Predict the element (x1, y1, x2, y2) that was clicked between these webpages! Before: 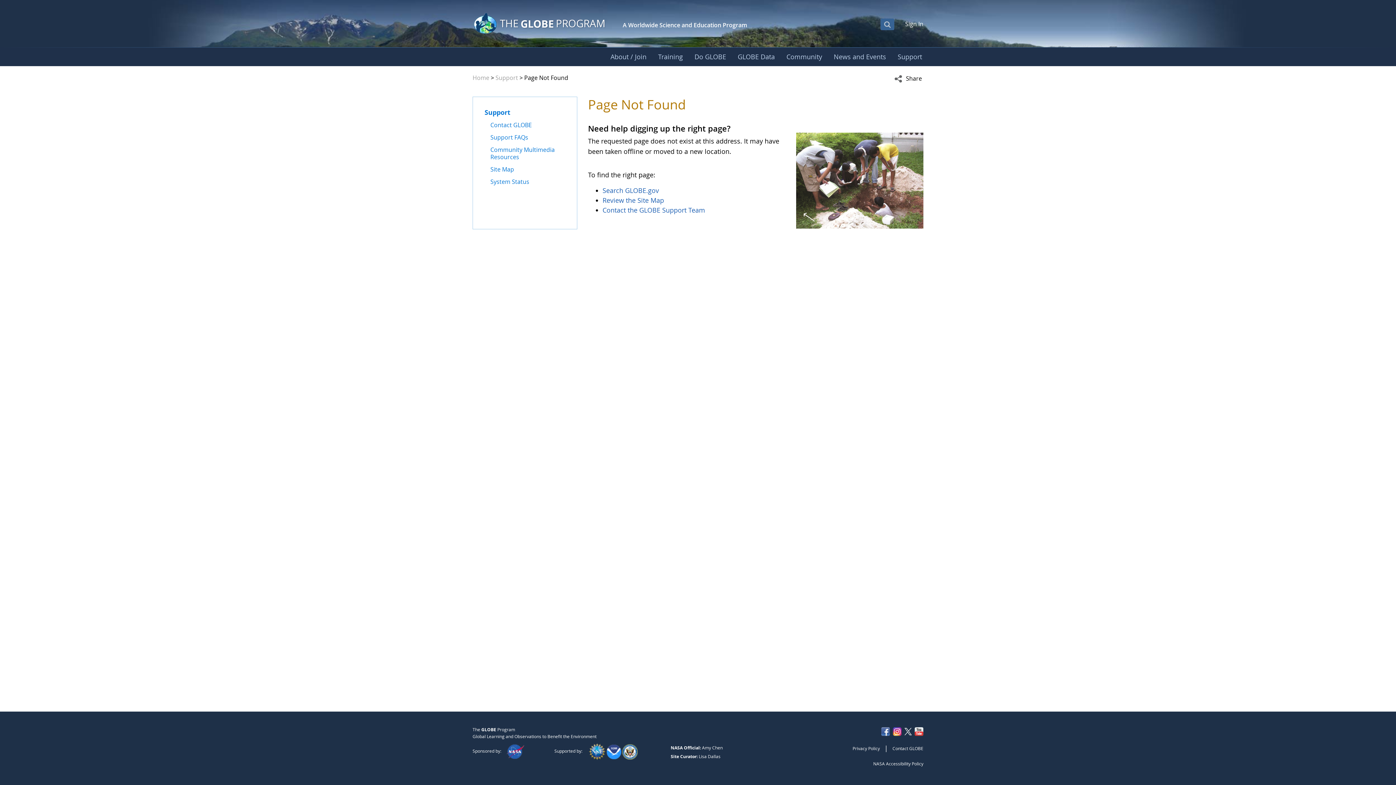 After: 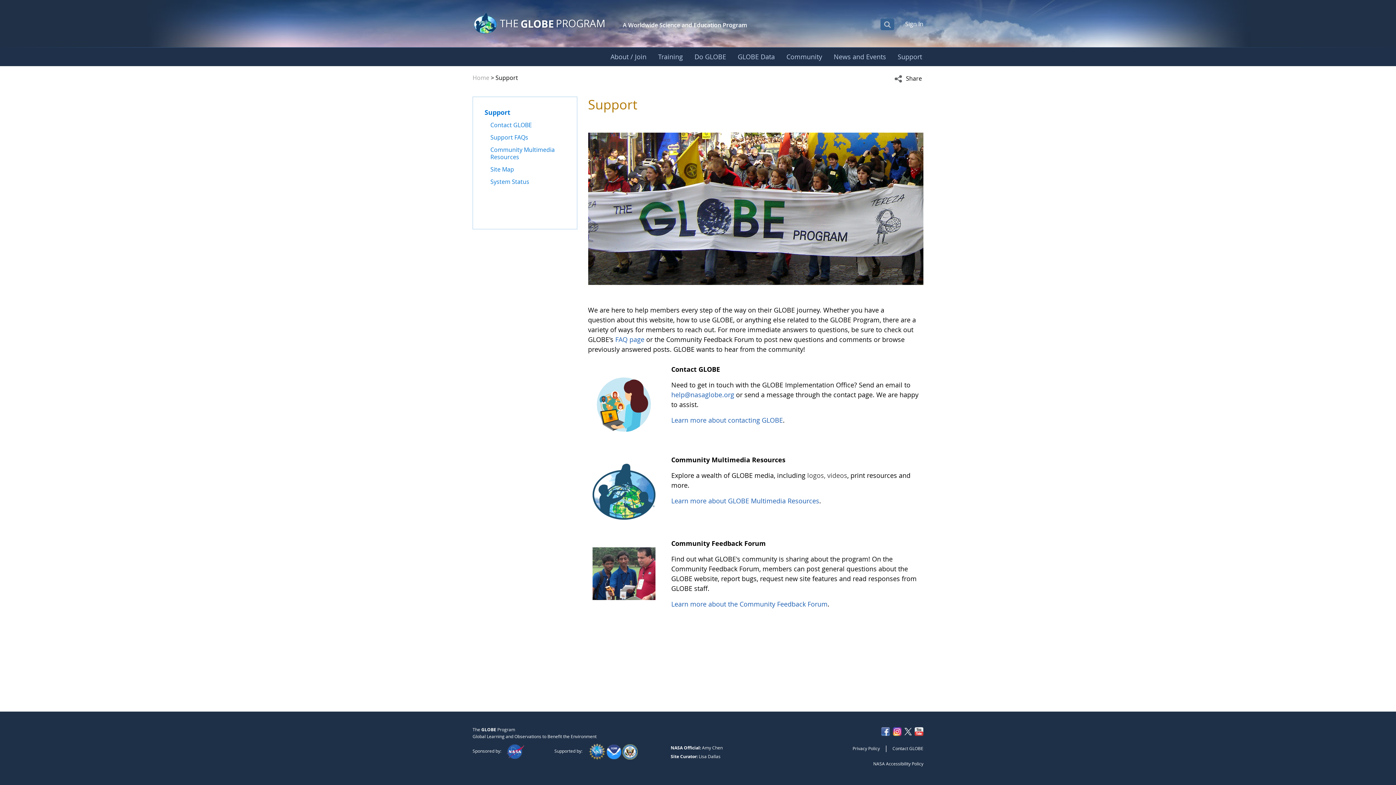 Action: label: Support bbox: (495, 73, 518, 81)